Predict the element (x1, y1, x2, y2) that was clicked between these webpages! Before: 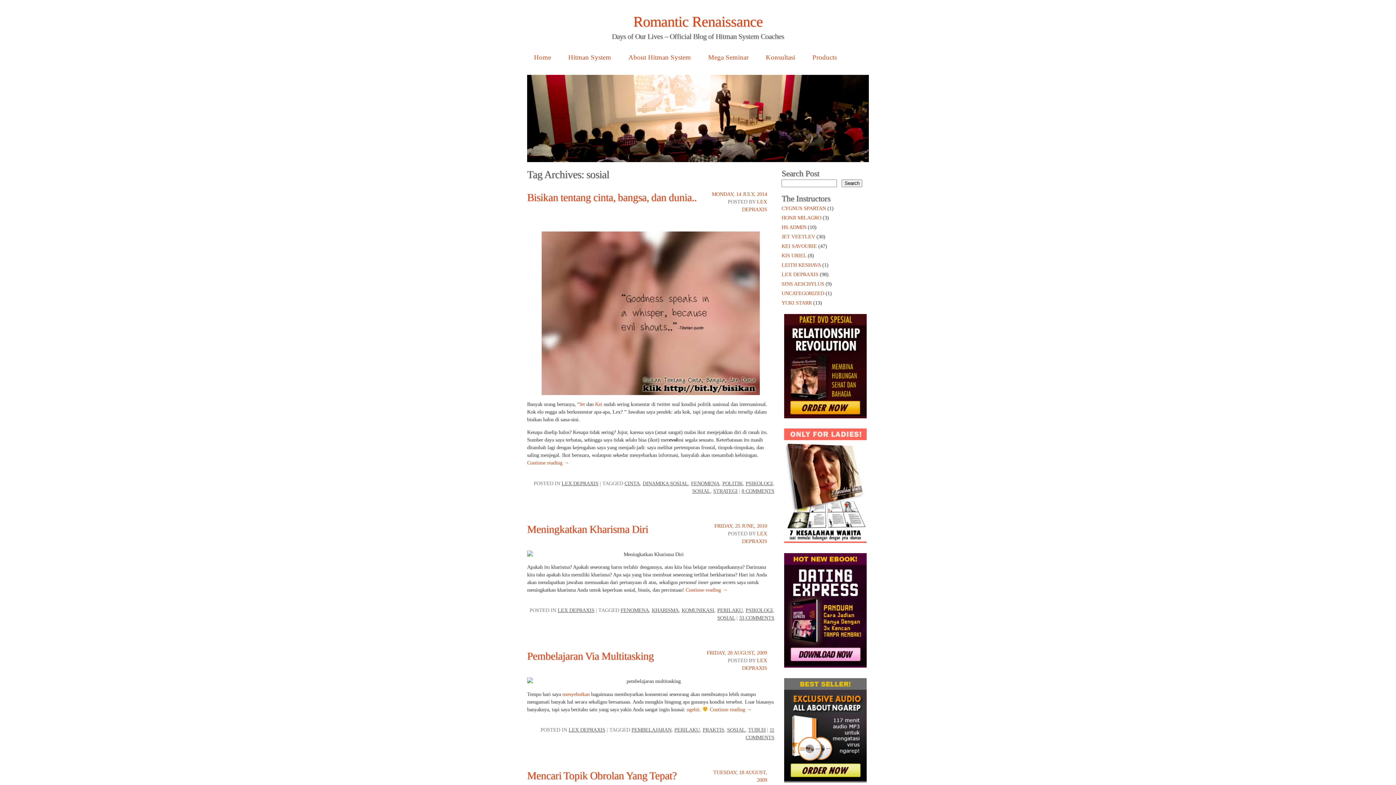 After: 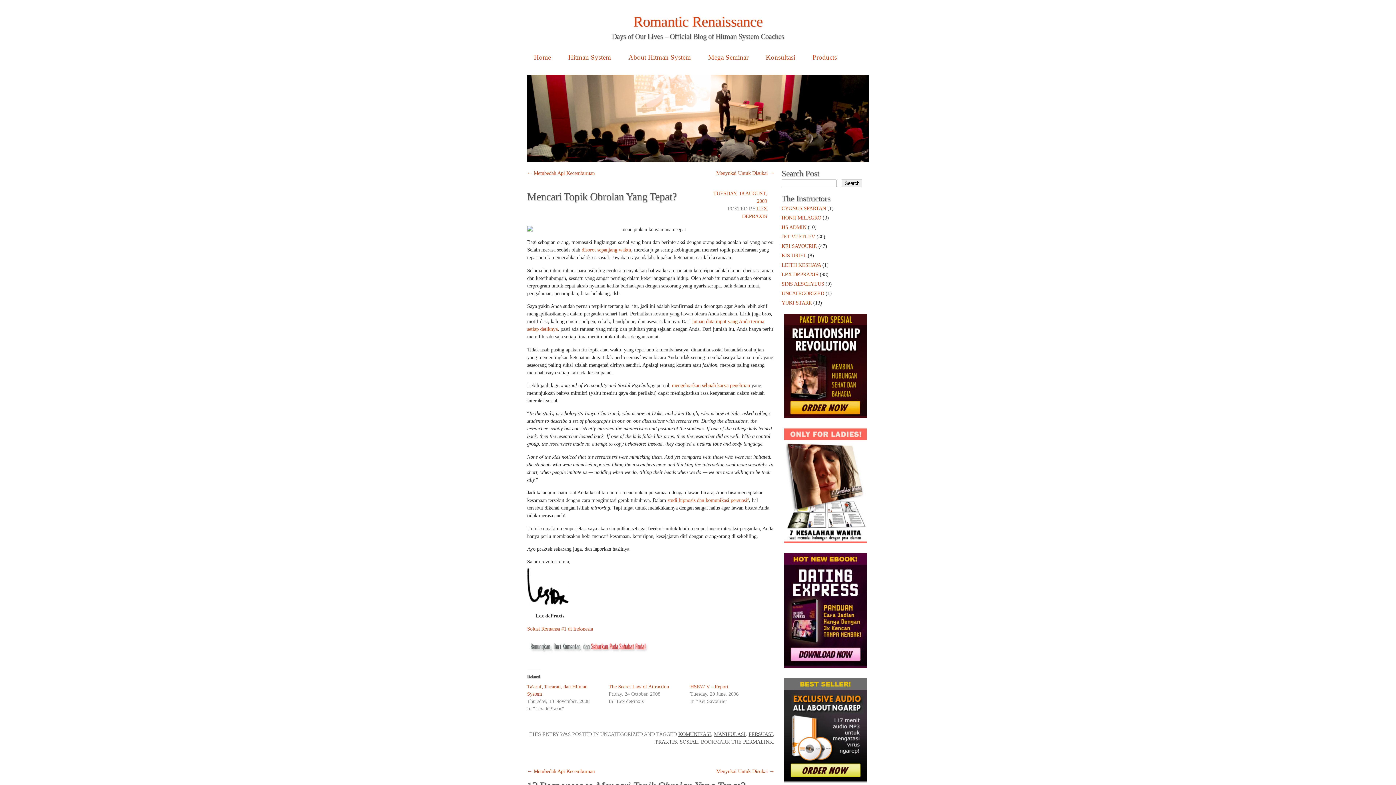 Action: label: Mencari Topik Obrolan Yang Tepat? bbox: (527, 770, 676, 781)